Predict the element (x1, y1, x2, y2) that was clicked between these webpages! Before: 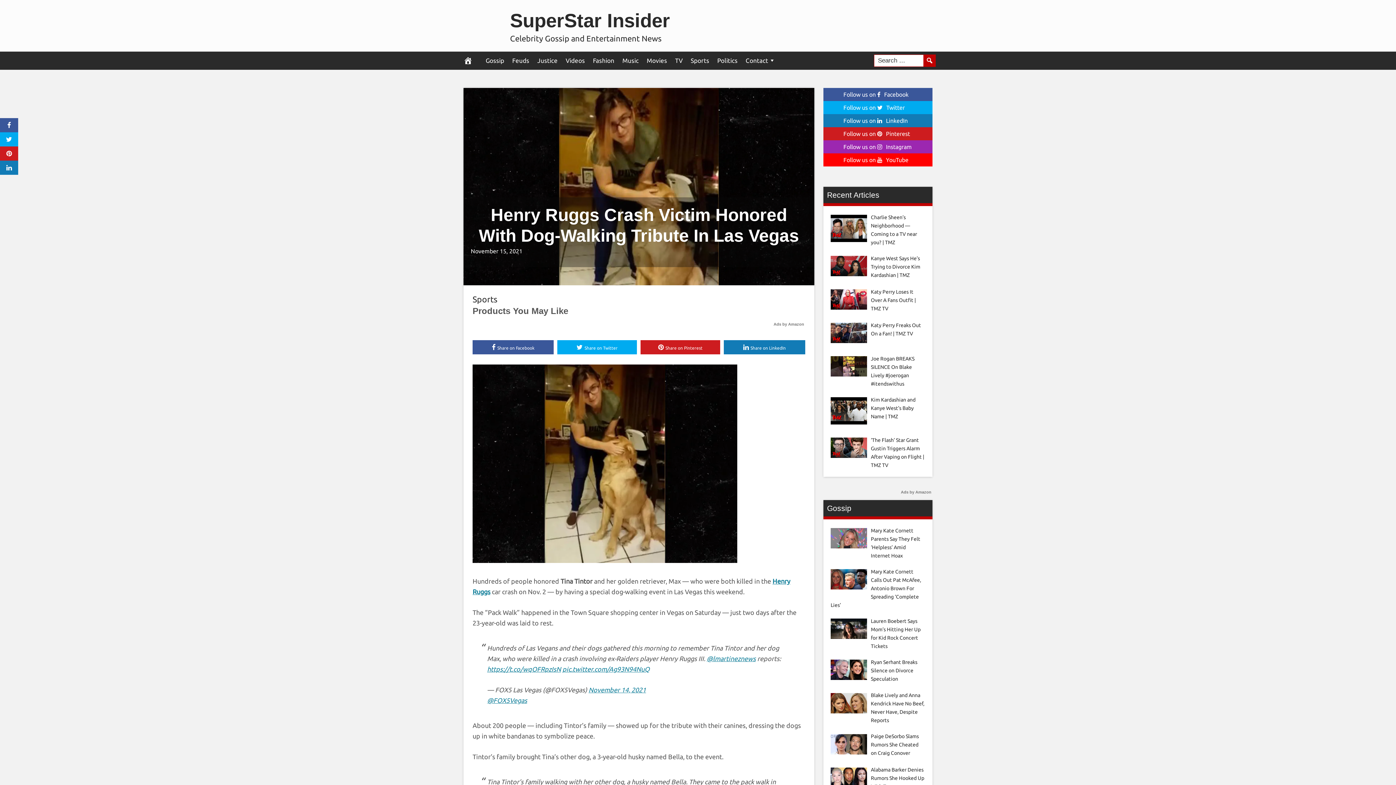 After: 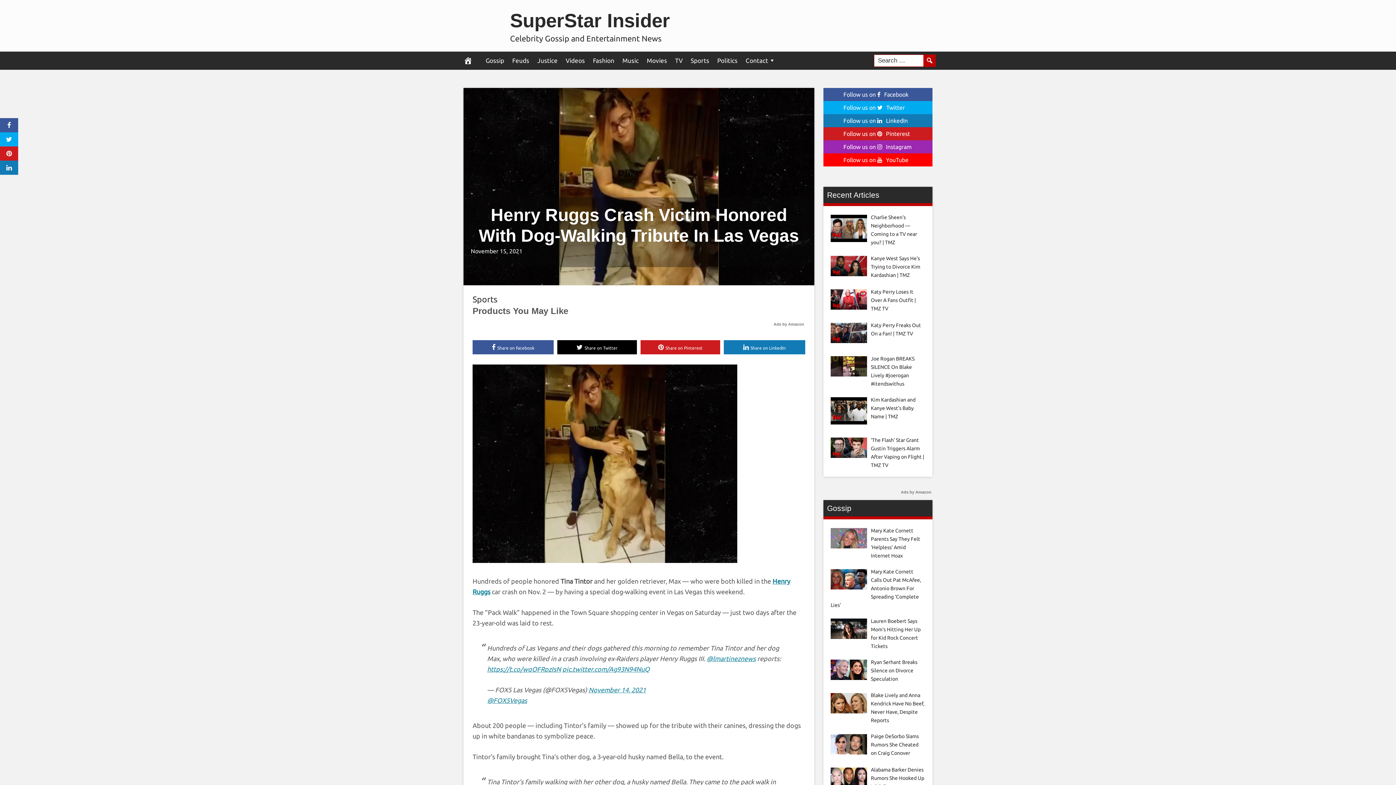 Action: bbox: (557, 340, 637, 354) label: Share on Twitter